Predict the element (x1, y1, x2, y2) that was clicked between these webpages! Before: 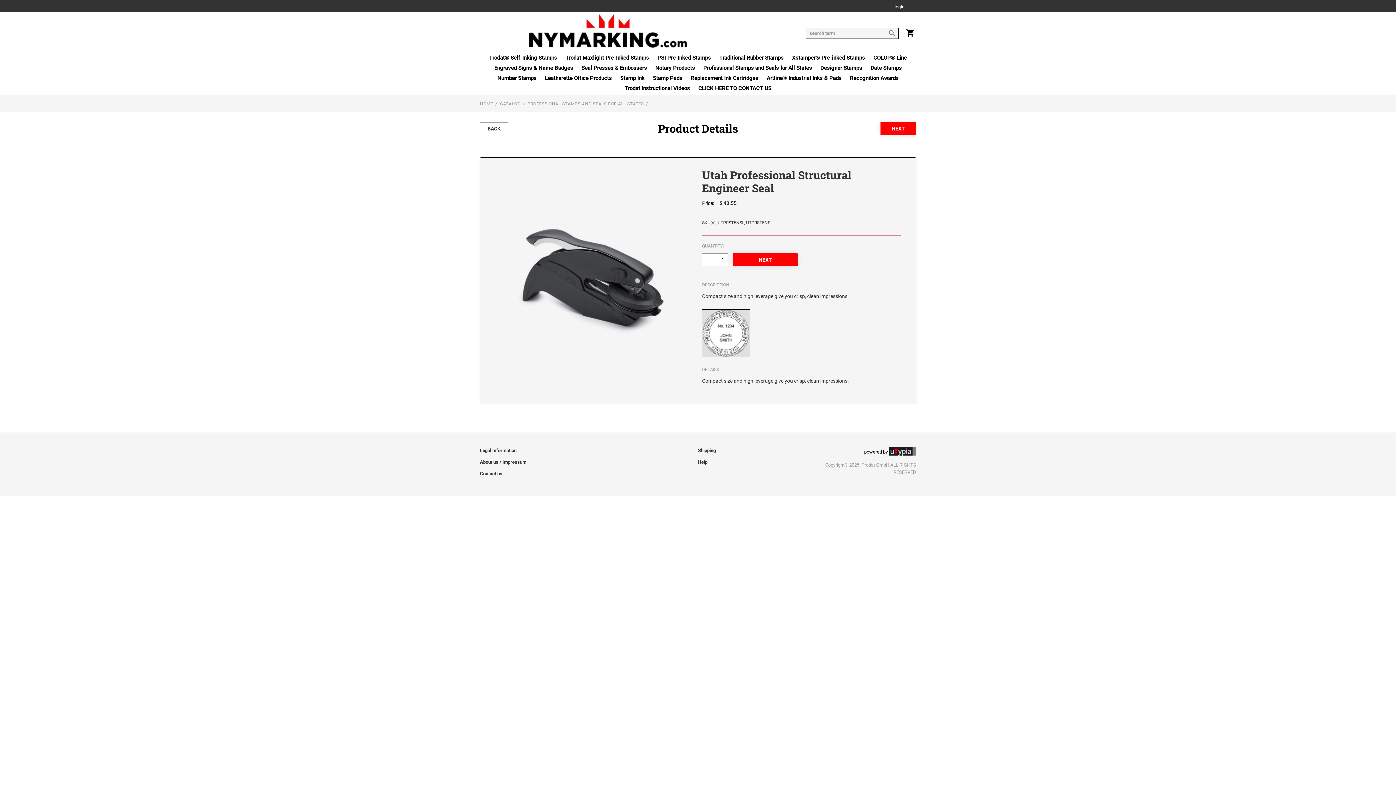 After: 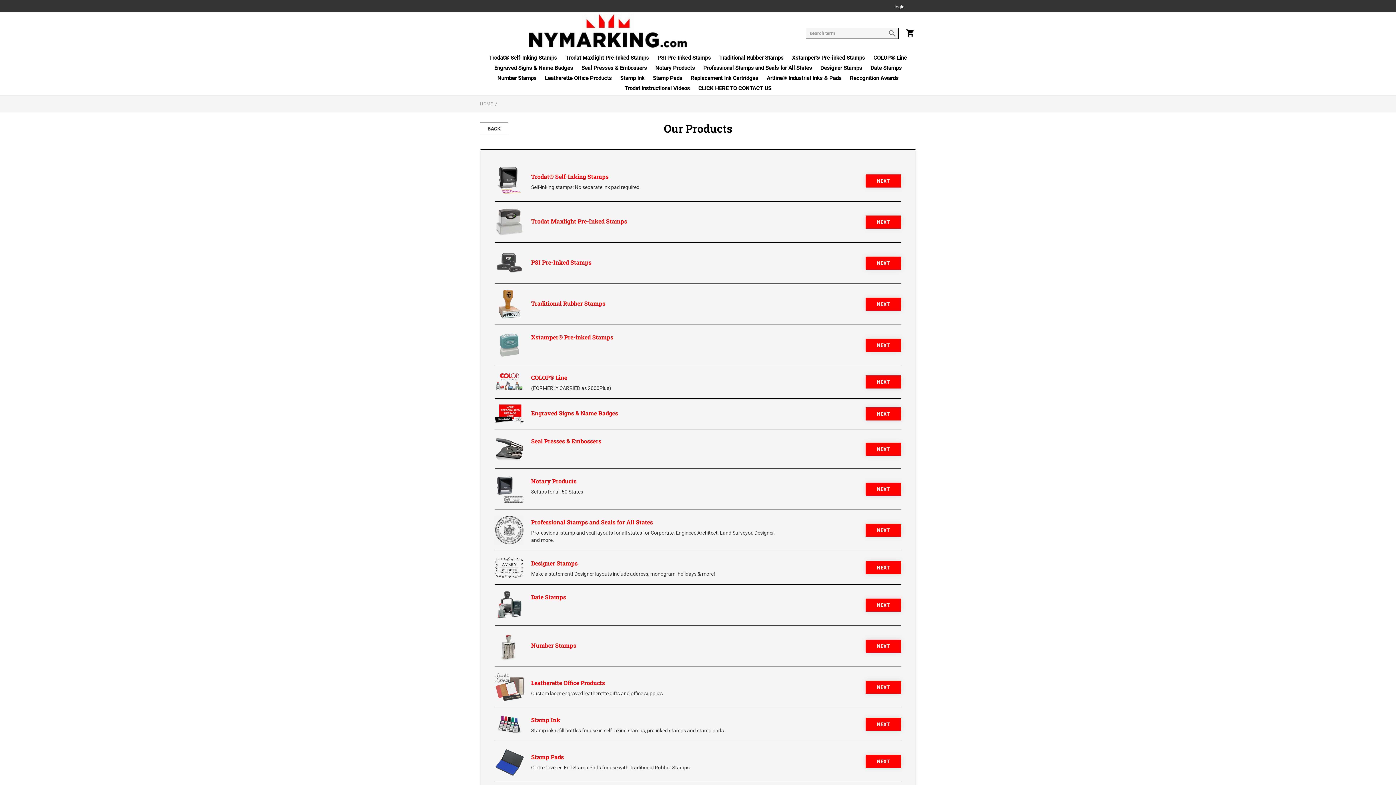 Action: bbox: (500, 101, 520, 106) label: CATALOG